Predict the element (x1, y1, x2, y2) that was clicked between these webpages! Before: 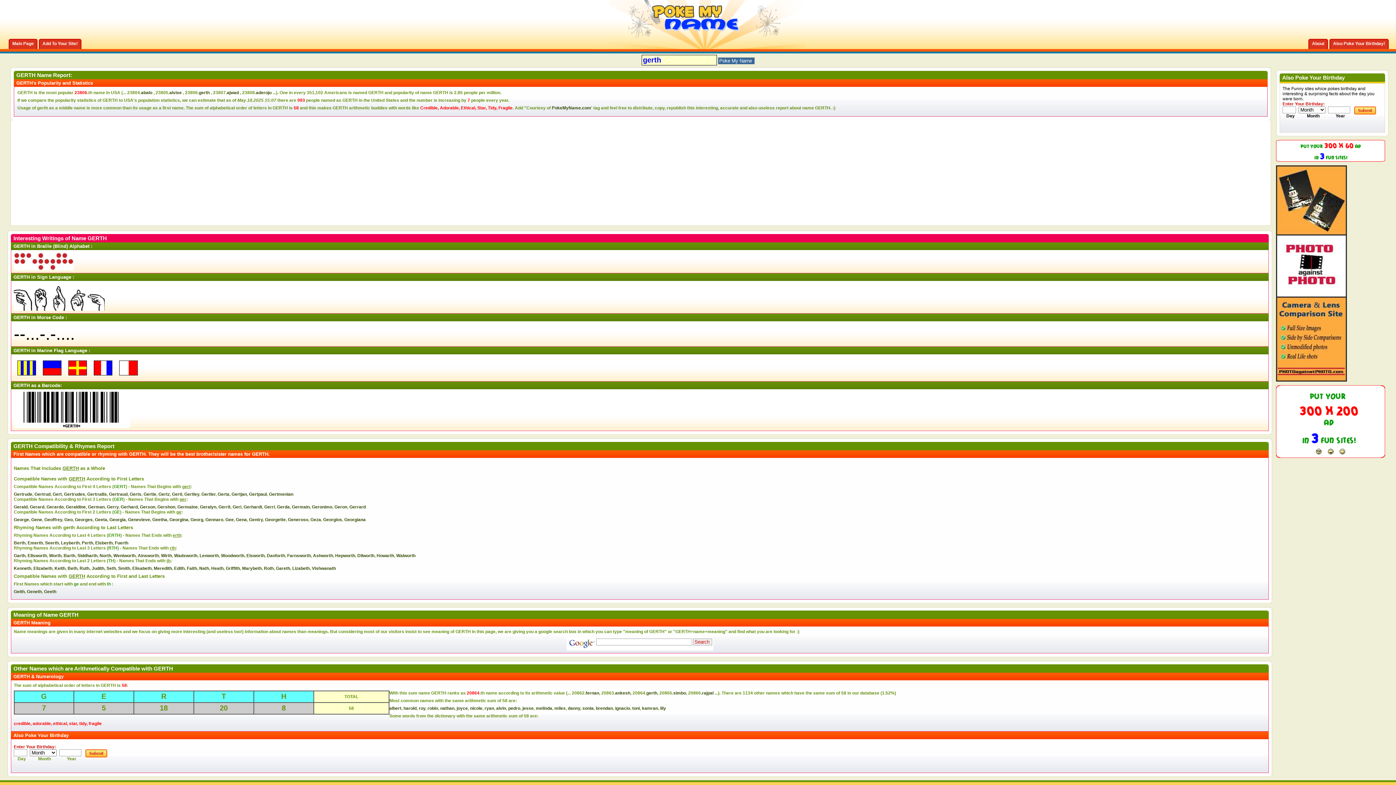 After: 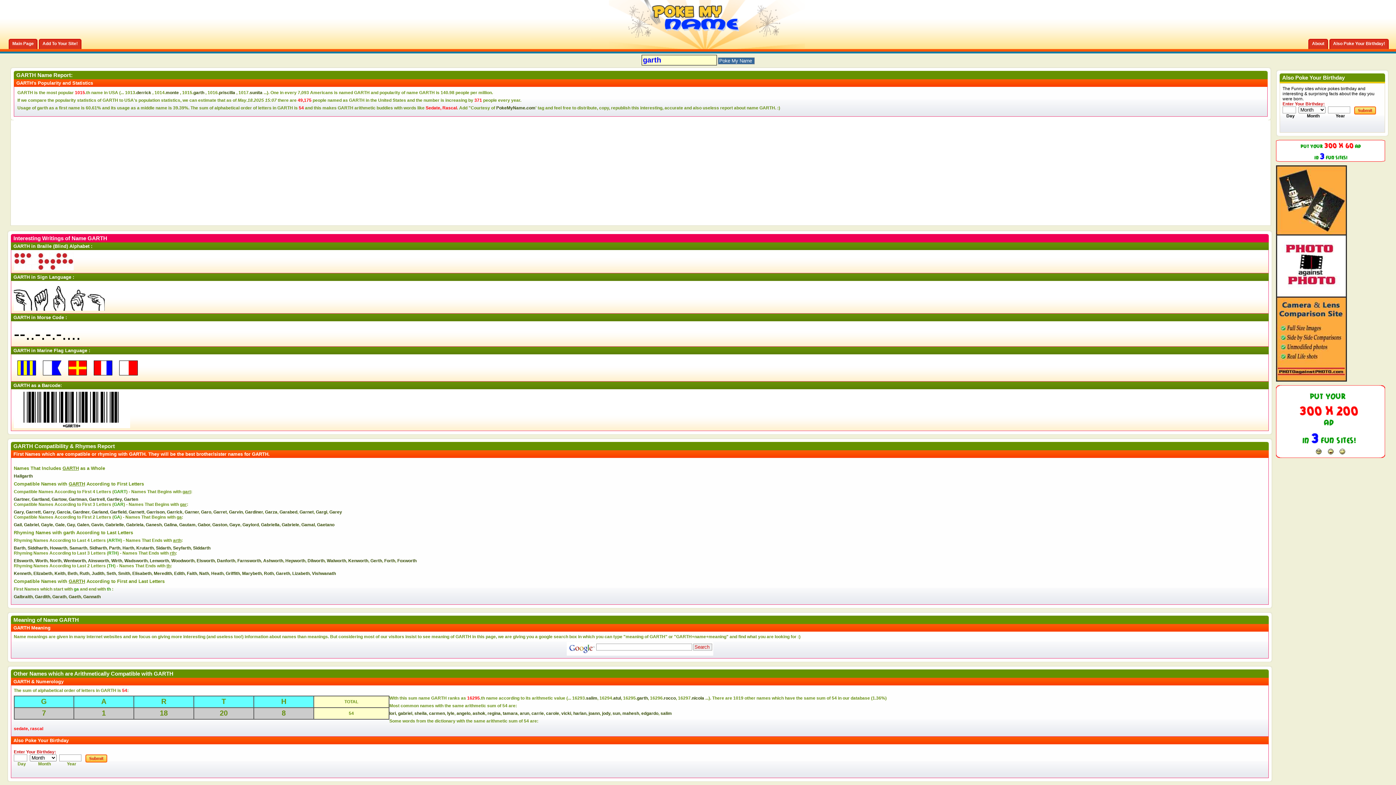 Action: label: Garth bbox: (13, 553, 25, 558)